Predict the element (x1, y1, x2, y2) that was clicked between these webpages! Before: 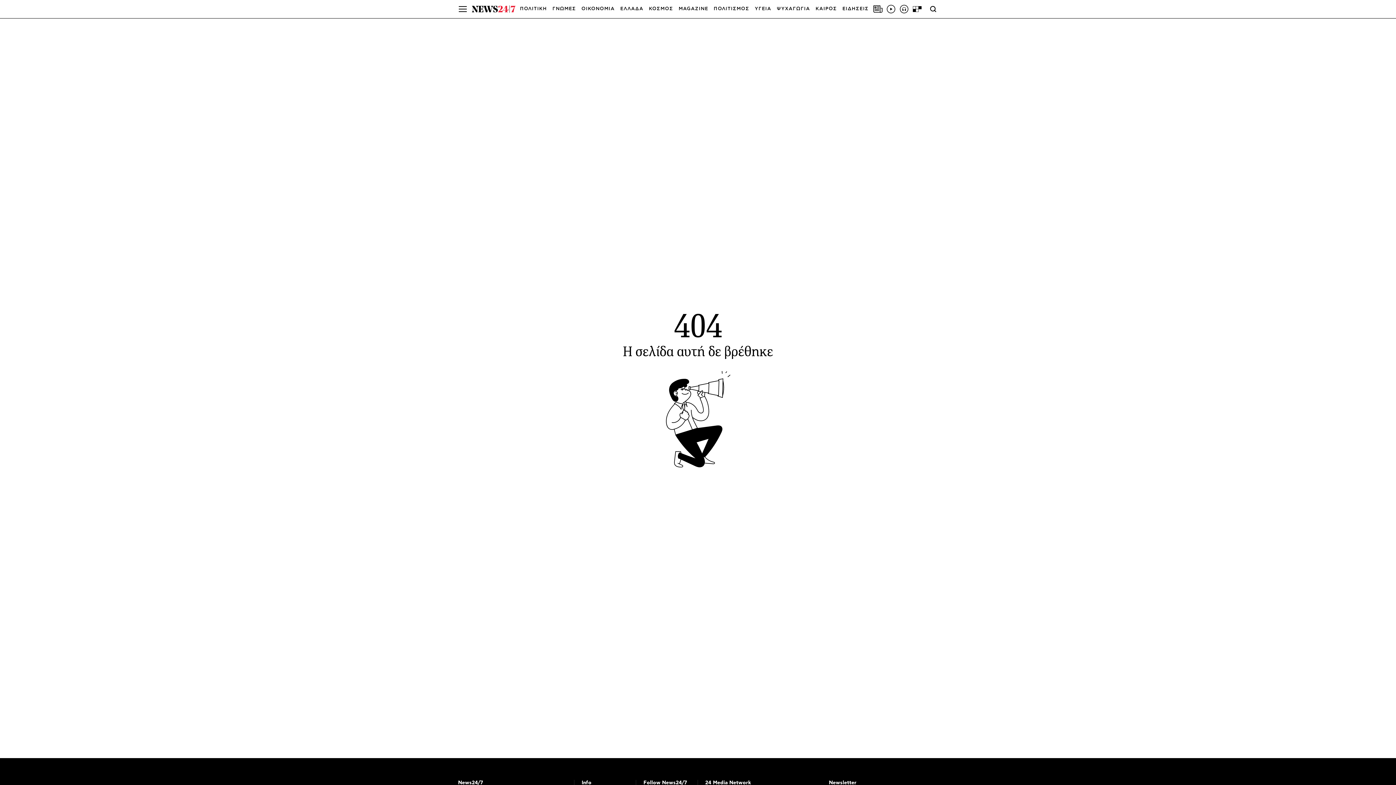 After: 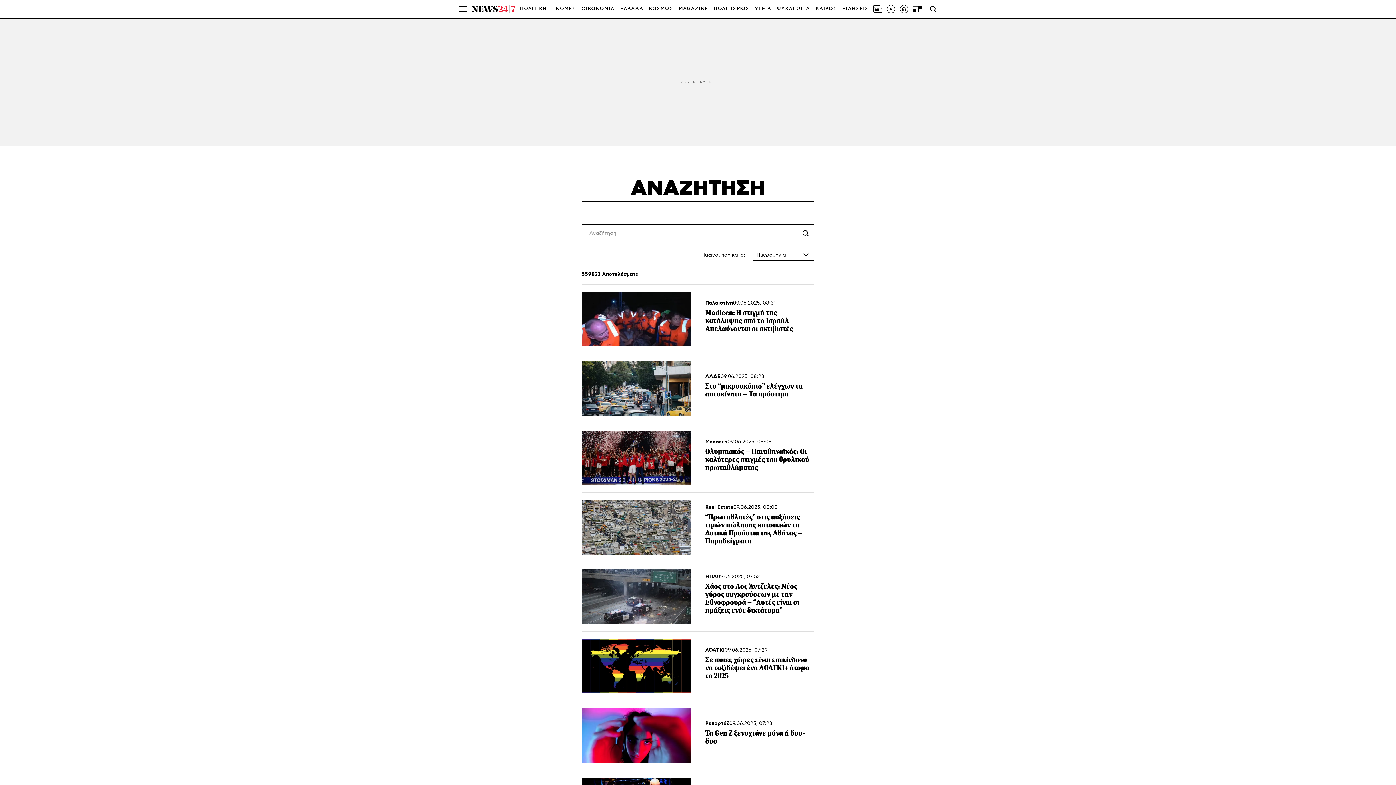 Action: bbox: (928, 4, 938, 13)